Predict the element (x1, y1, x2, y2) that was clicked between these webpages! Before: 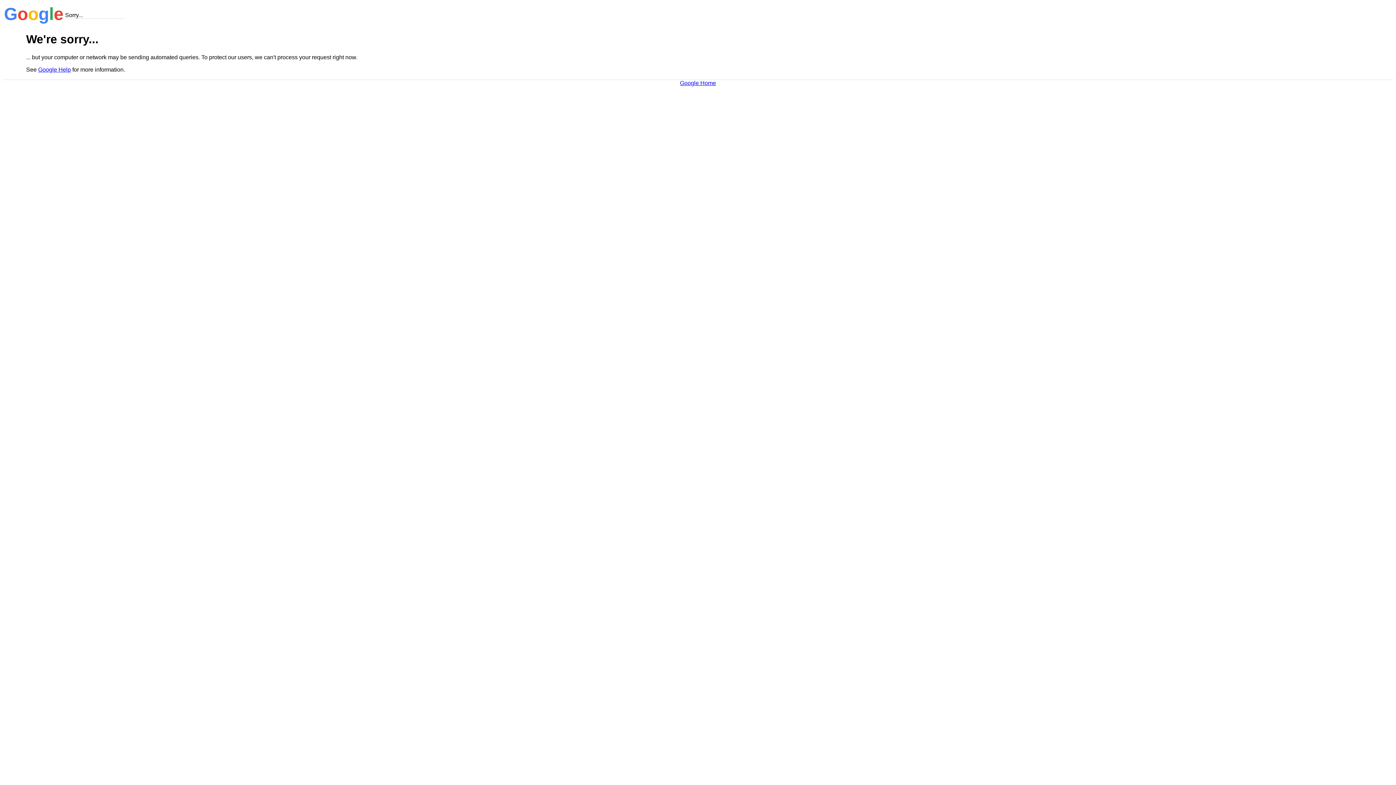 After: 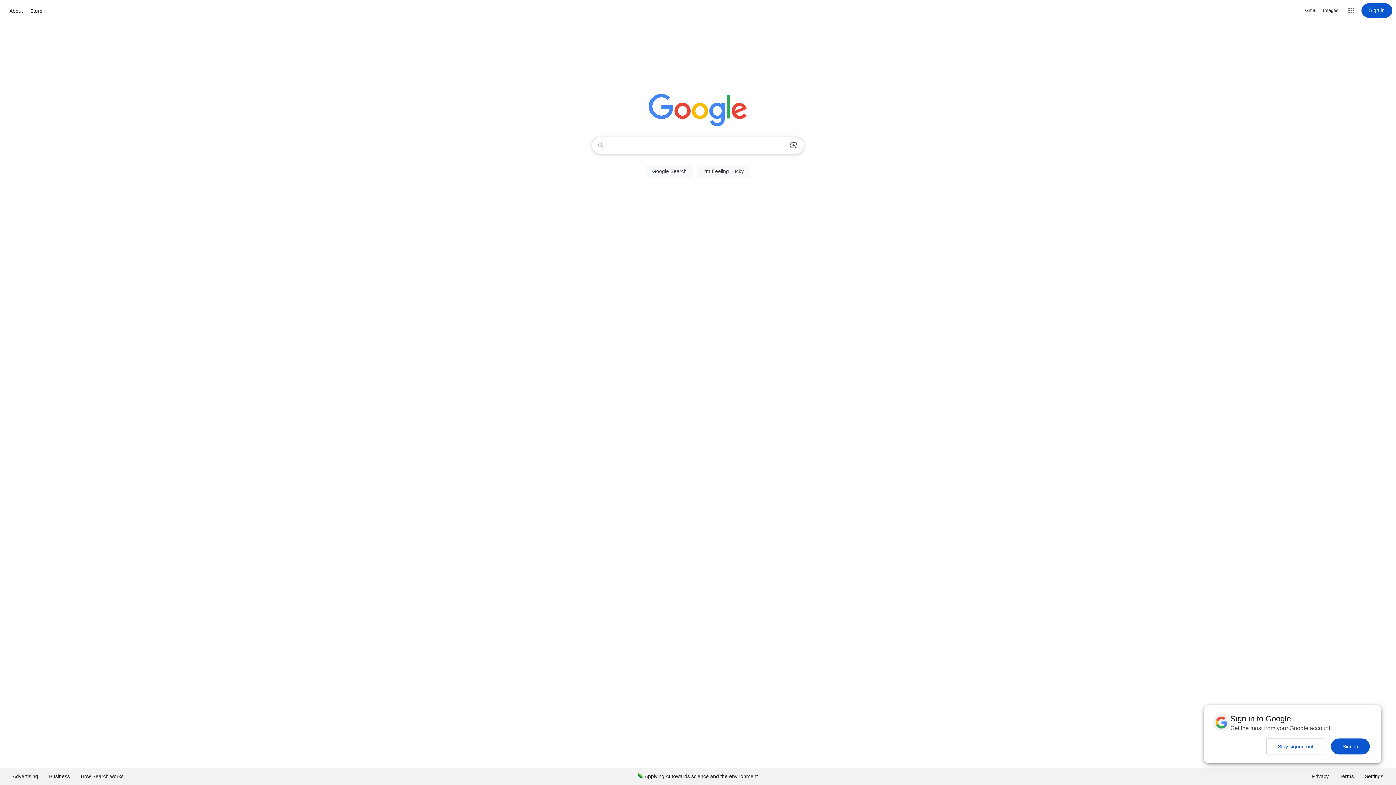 Action: label: Google Home bbox: (680, 79, 716, 86)